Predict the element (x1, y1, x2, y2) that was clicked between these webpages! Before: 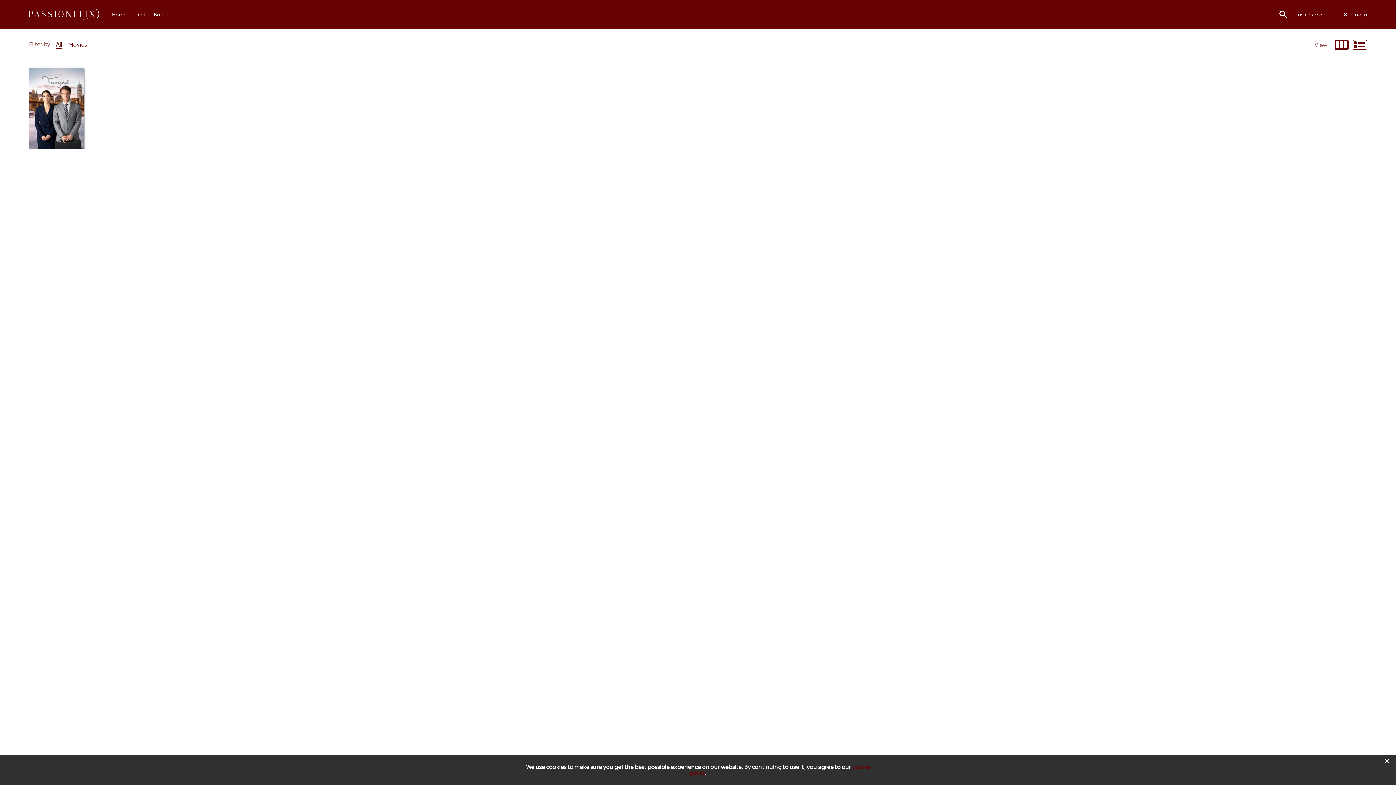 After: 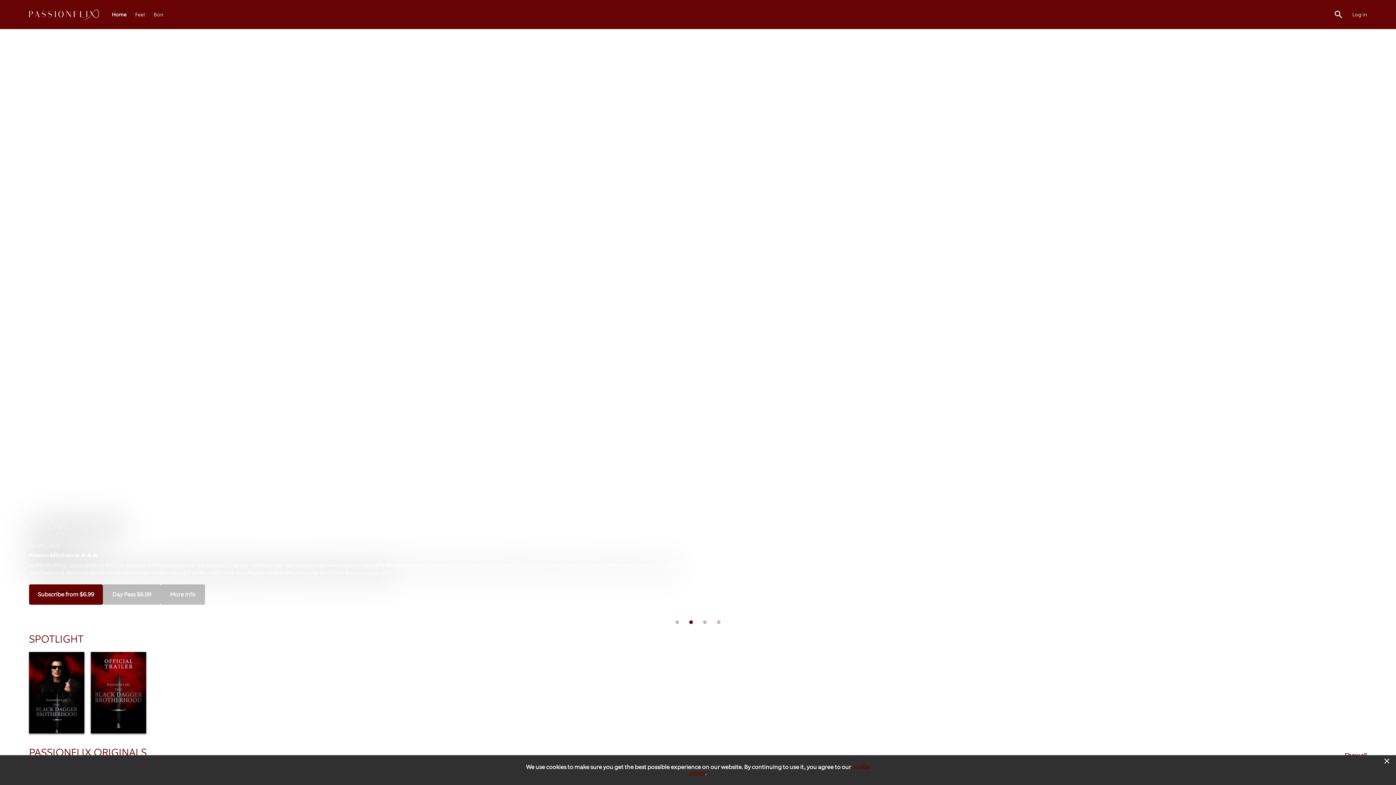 Action: bbox: (1343, 5, 1348, 23)